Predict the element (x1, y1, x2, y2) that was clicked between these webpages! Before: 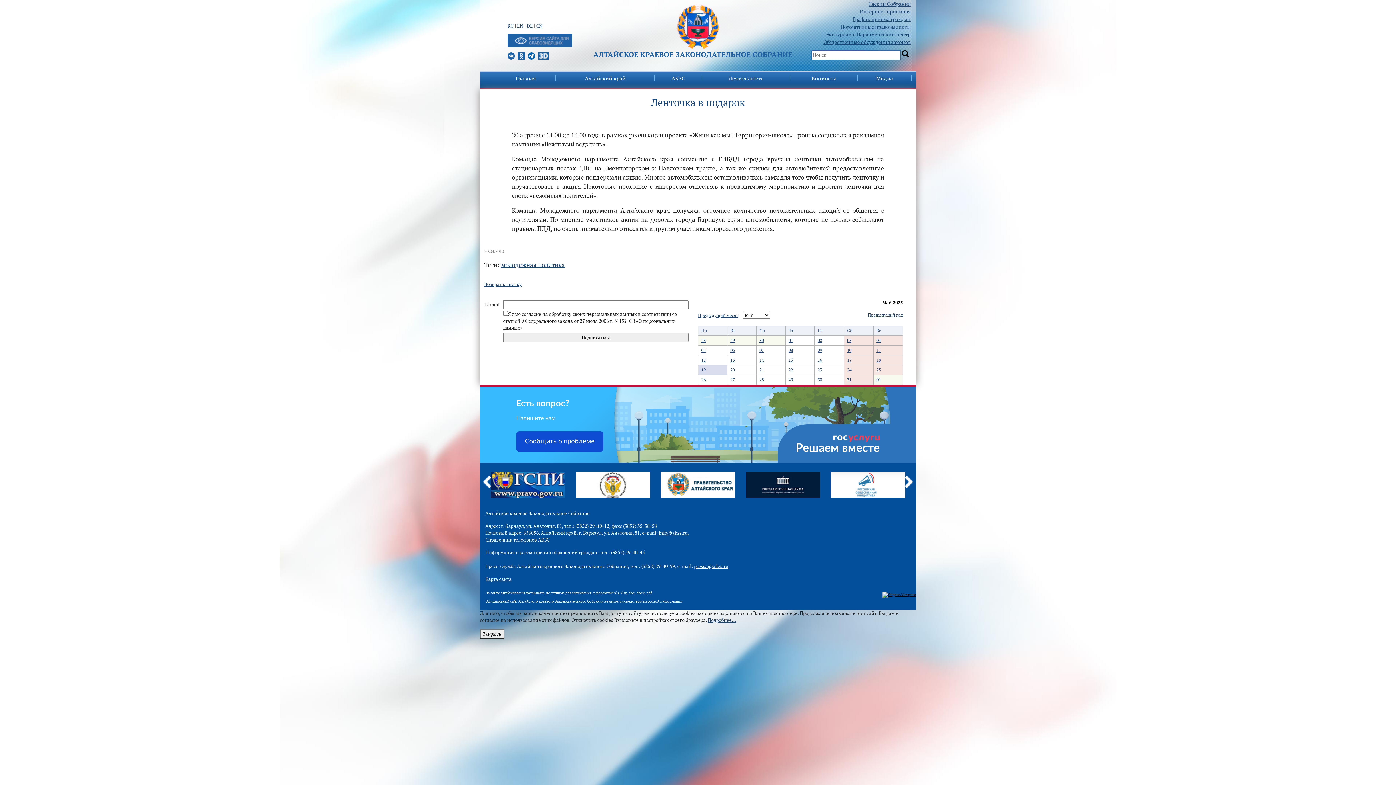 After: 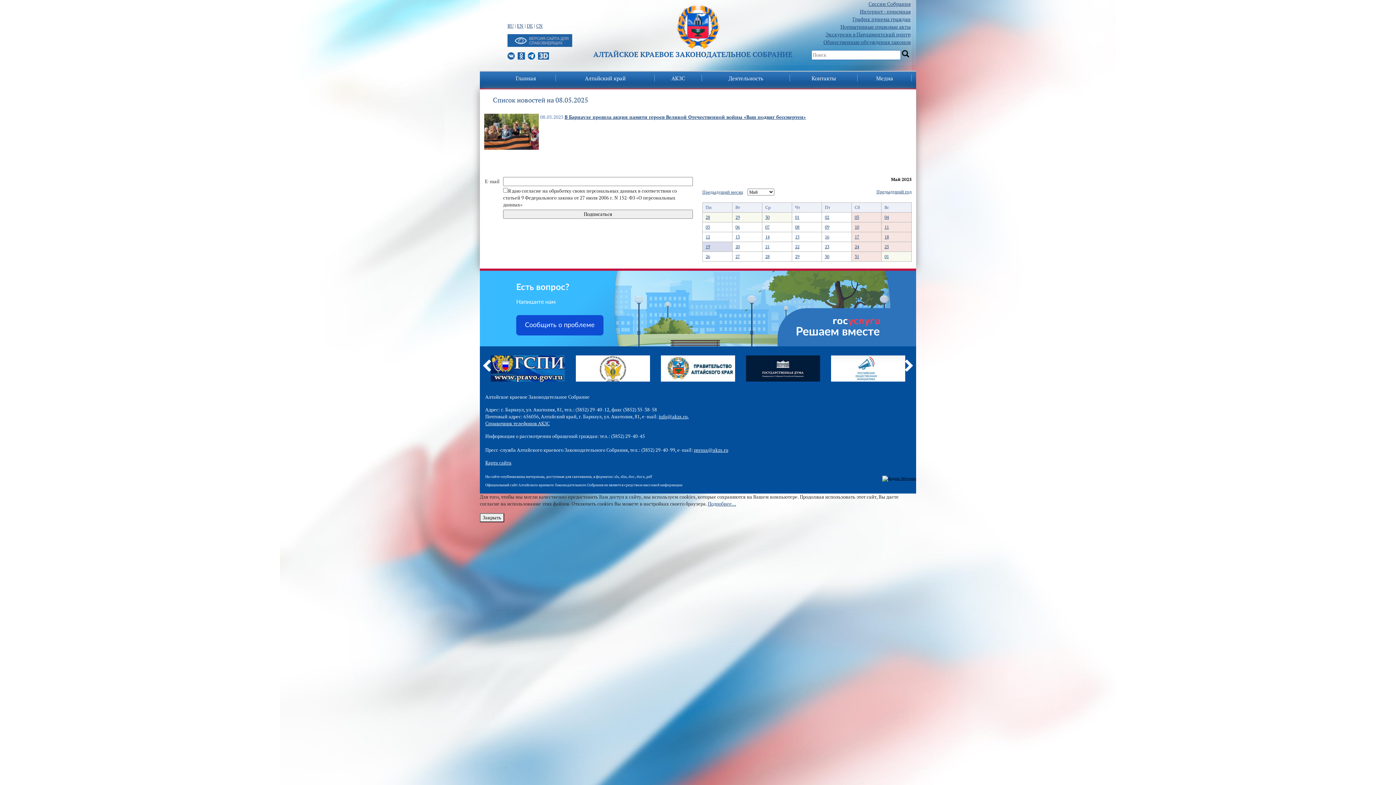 Action: bbox: (788, 347, 793, 353) label: 08